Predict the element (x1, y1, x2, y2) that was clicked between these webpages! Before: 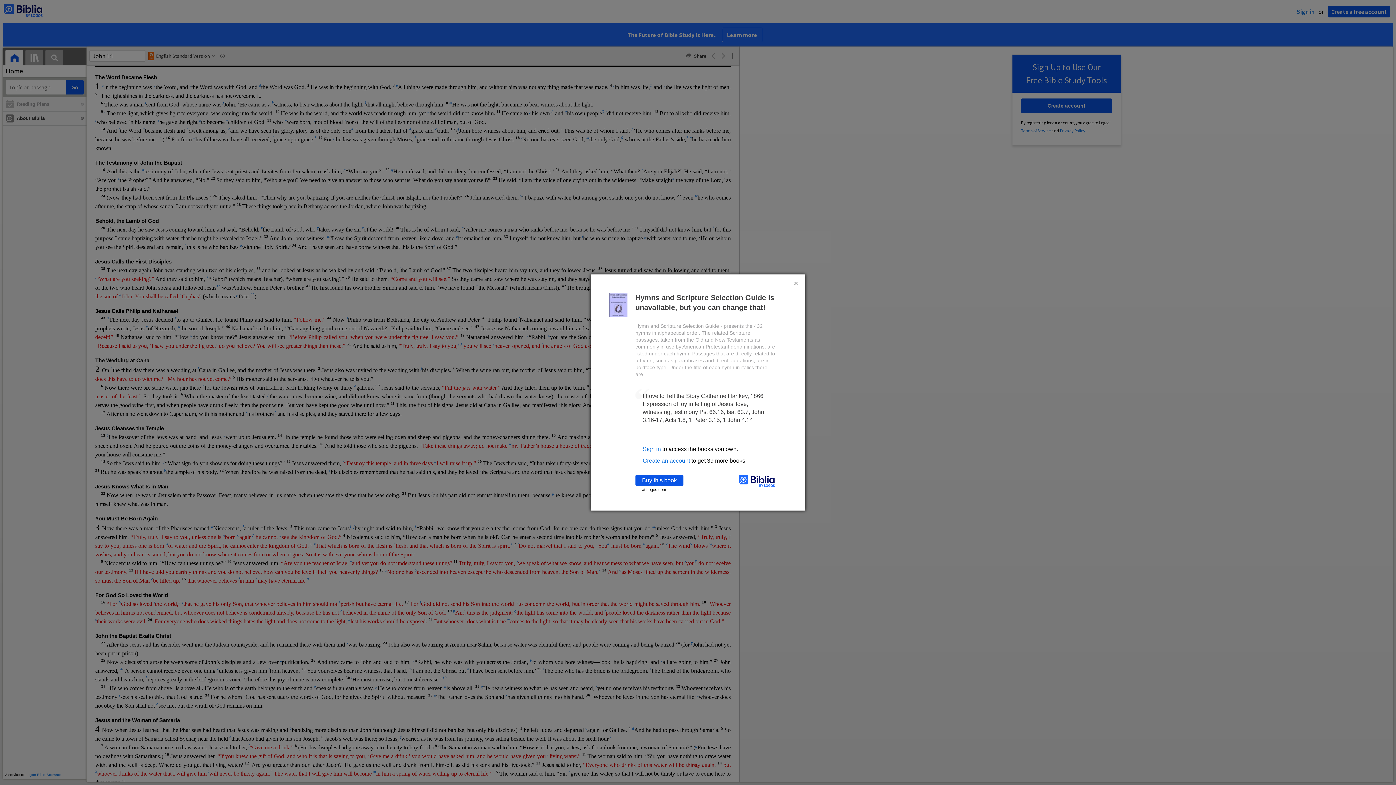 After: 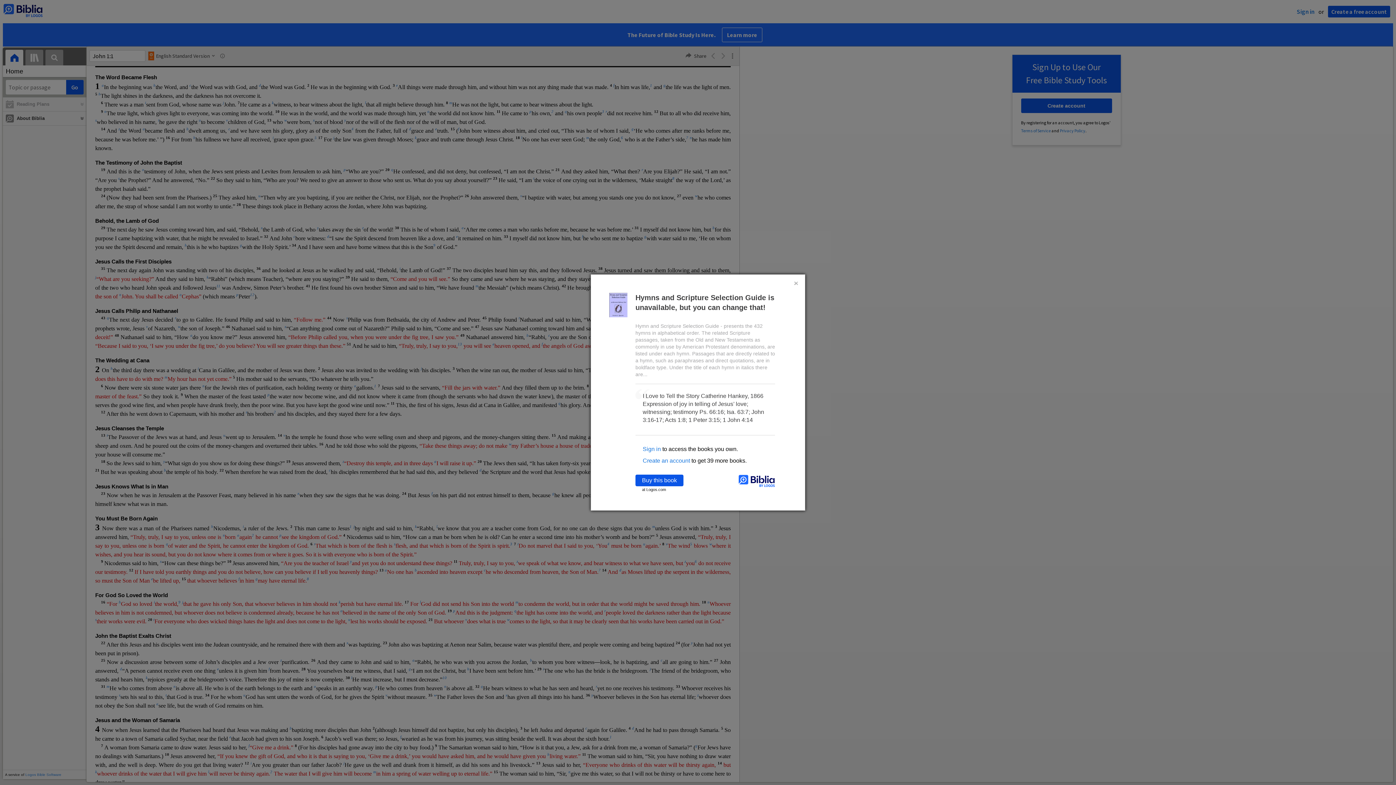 Action: bbox: (738, 474, 775, 488)